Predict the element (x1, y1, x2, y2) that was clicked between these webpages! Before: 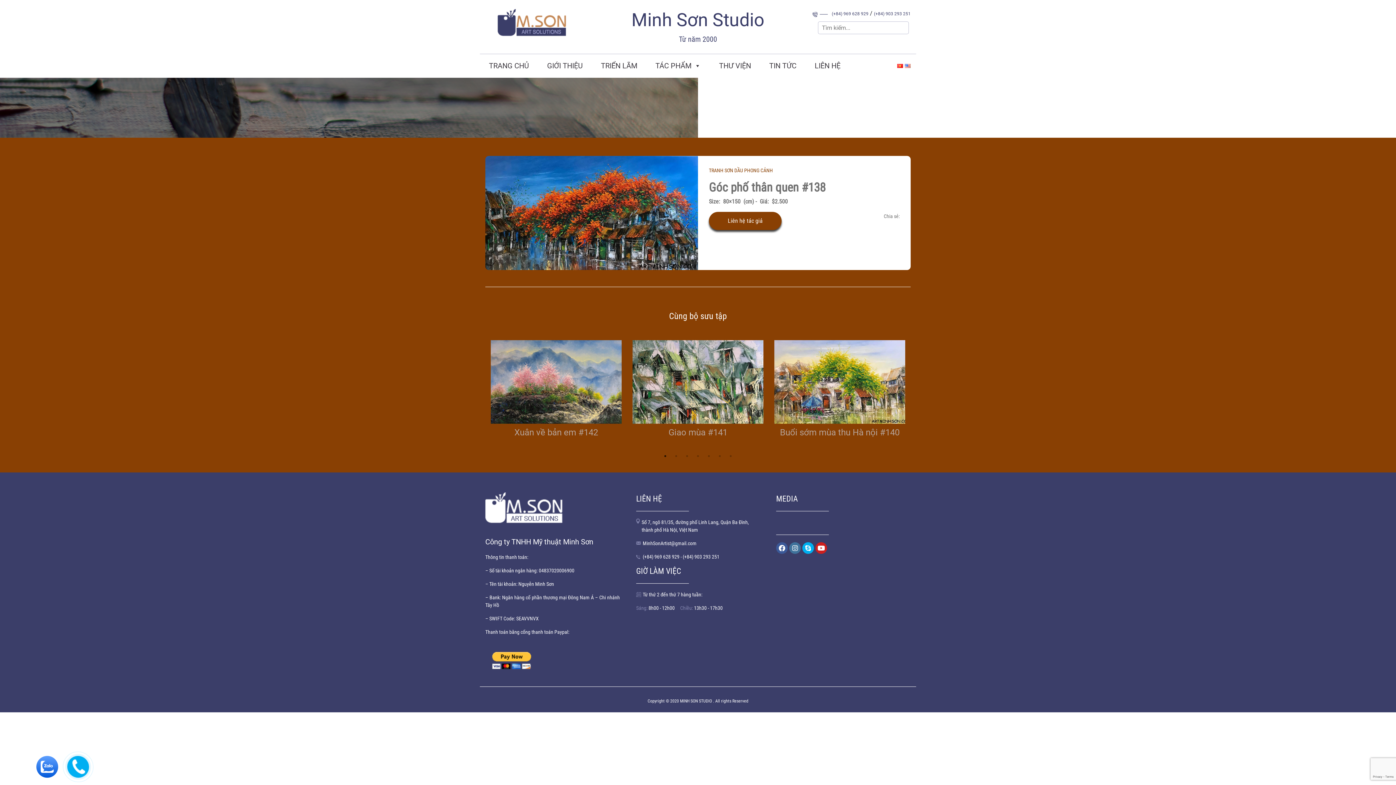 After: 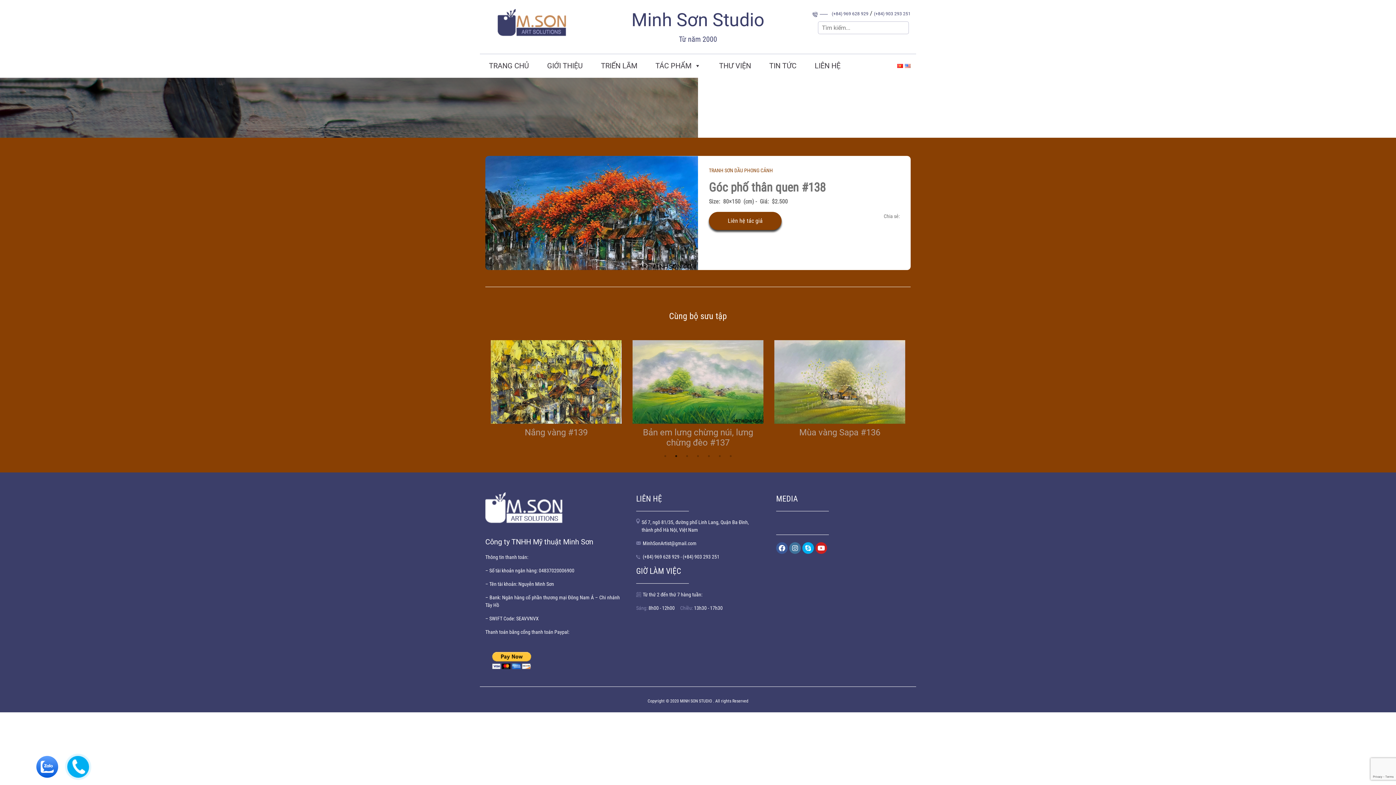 Action: bbox: (672, 452, 680, 459) label: 2 of 7